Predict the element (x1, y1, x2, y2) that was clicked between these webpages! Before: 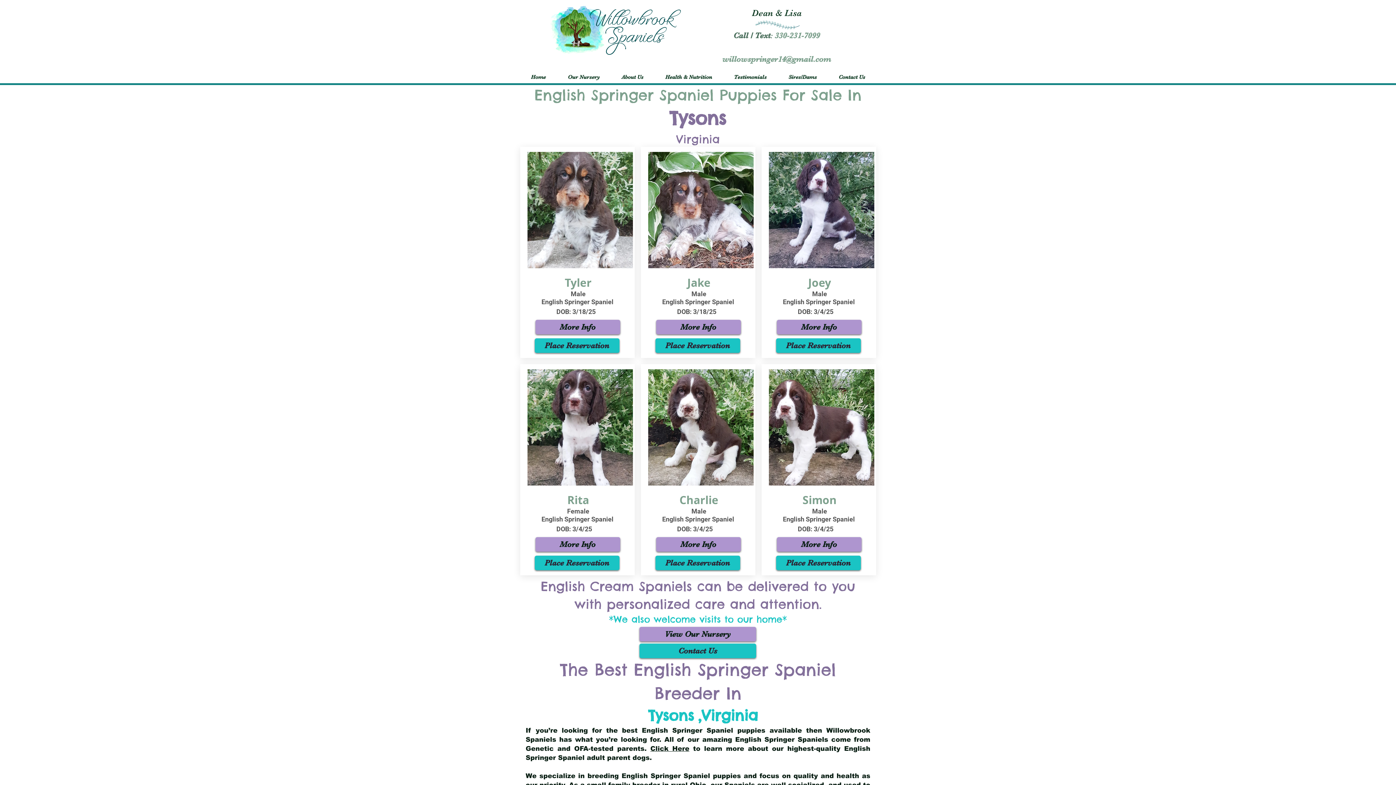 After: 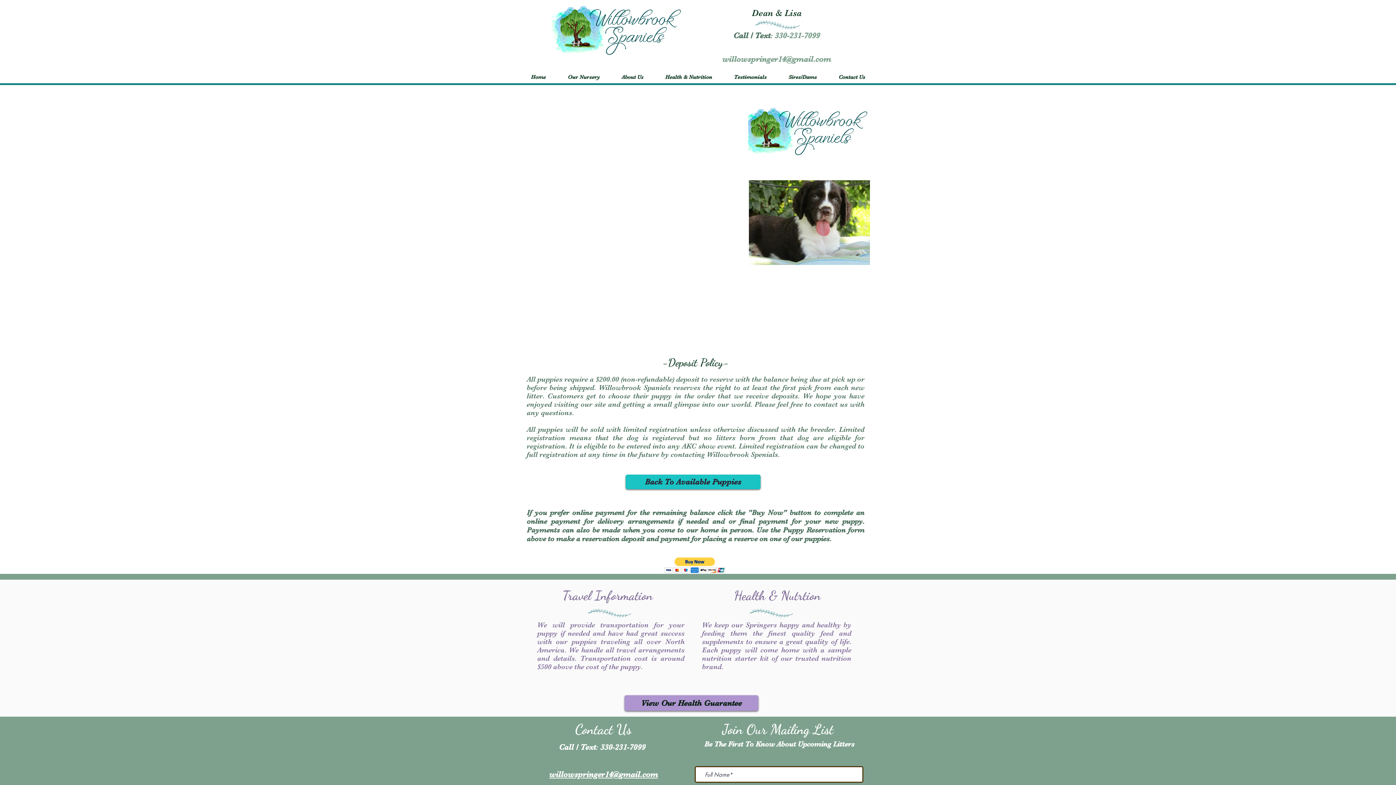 Action: label: Place Reservation bbox: (655, 338, 740, 353)